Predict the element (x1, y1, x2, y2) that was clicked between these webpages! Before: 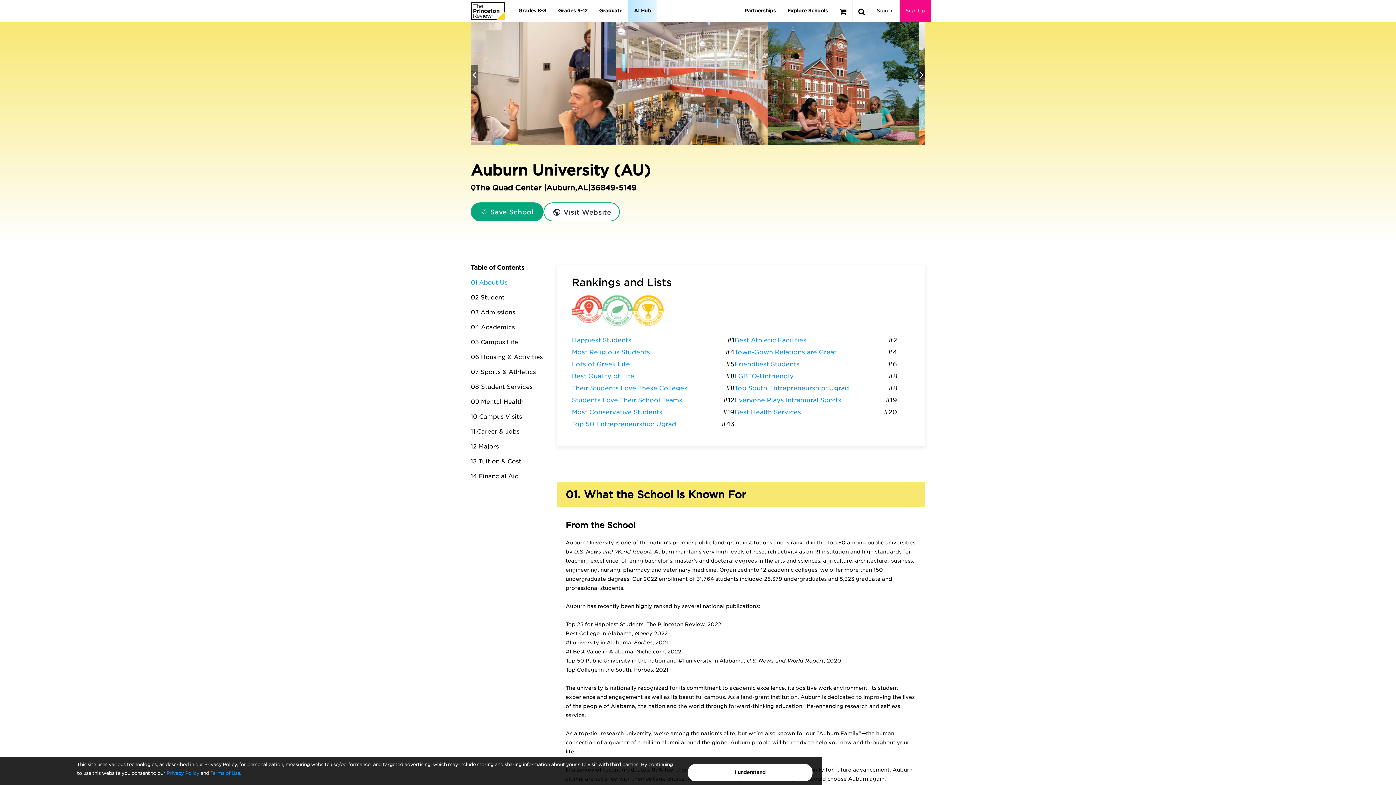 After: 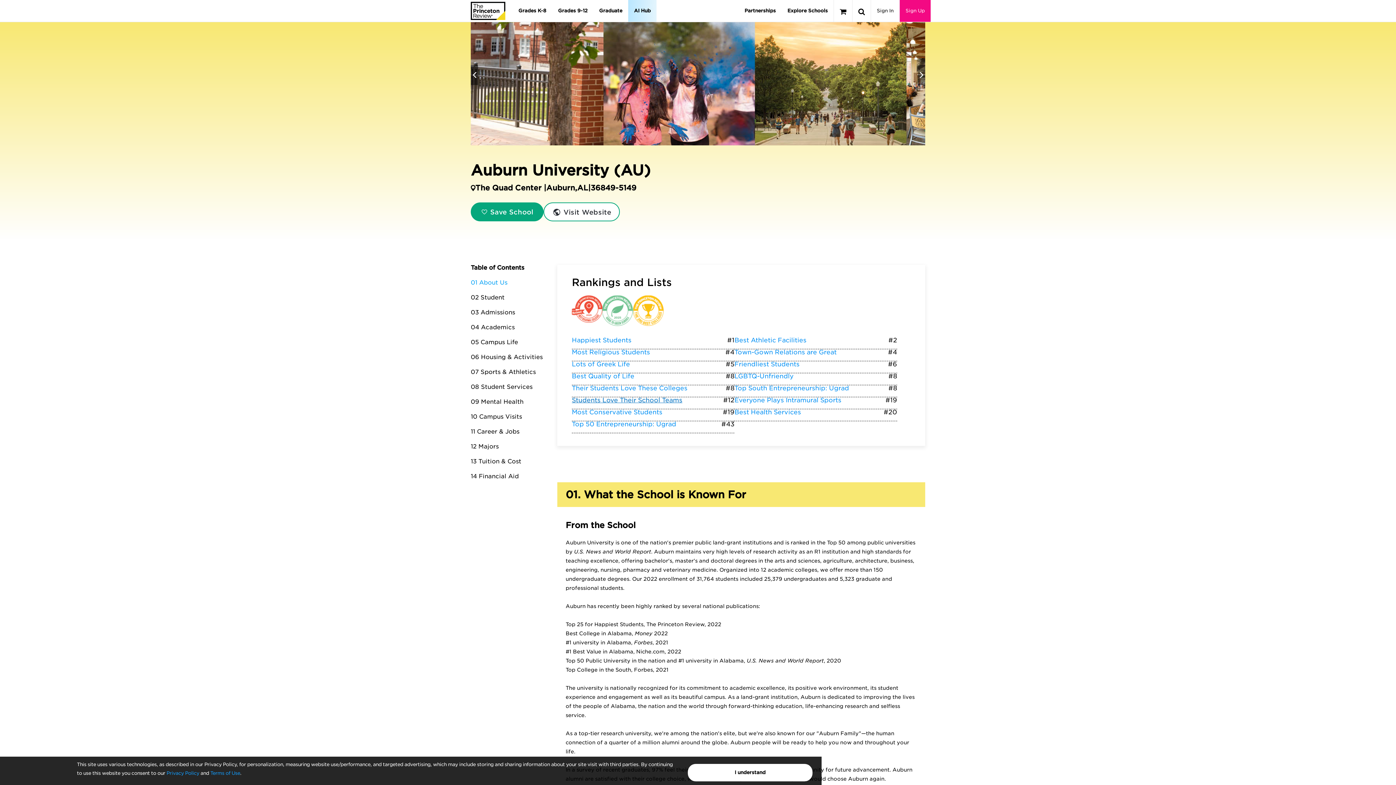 Action: bbox: (572, 396, 682, 404) label: Students Love Their School Teams